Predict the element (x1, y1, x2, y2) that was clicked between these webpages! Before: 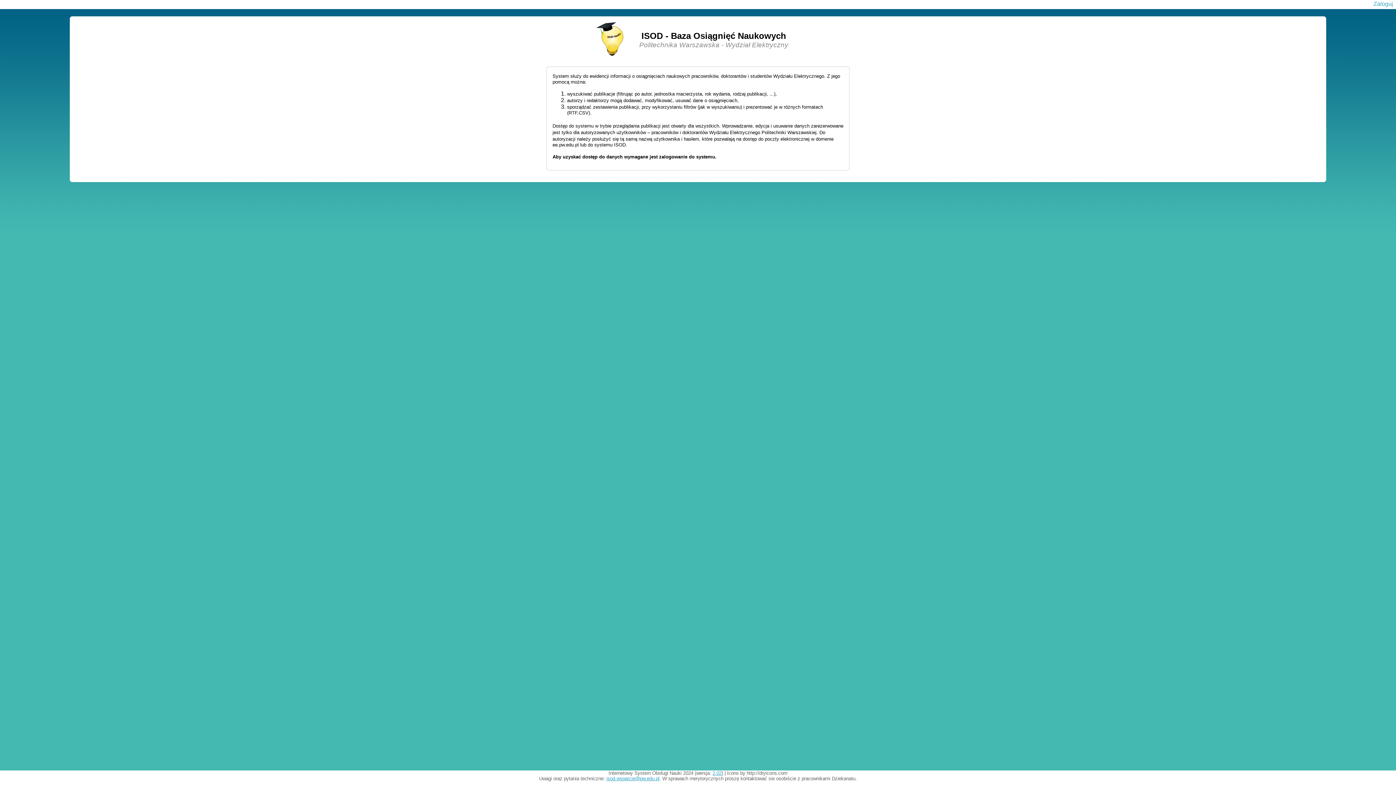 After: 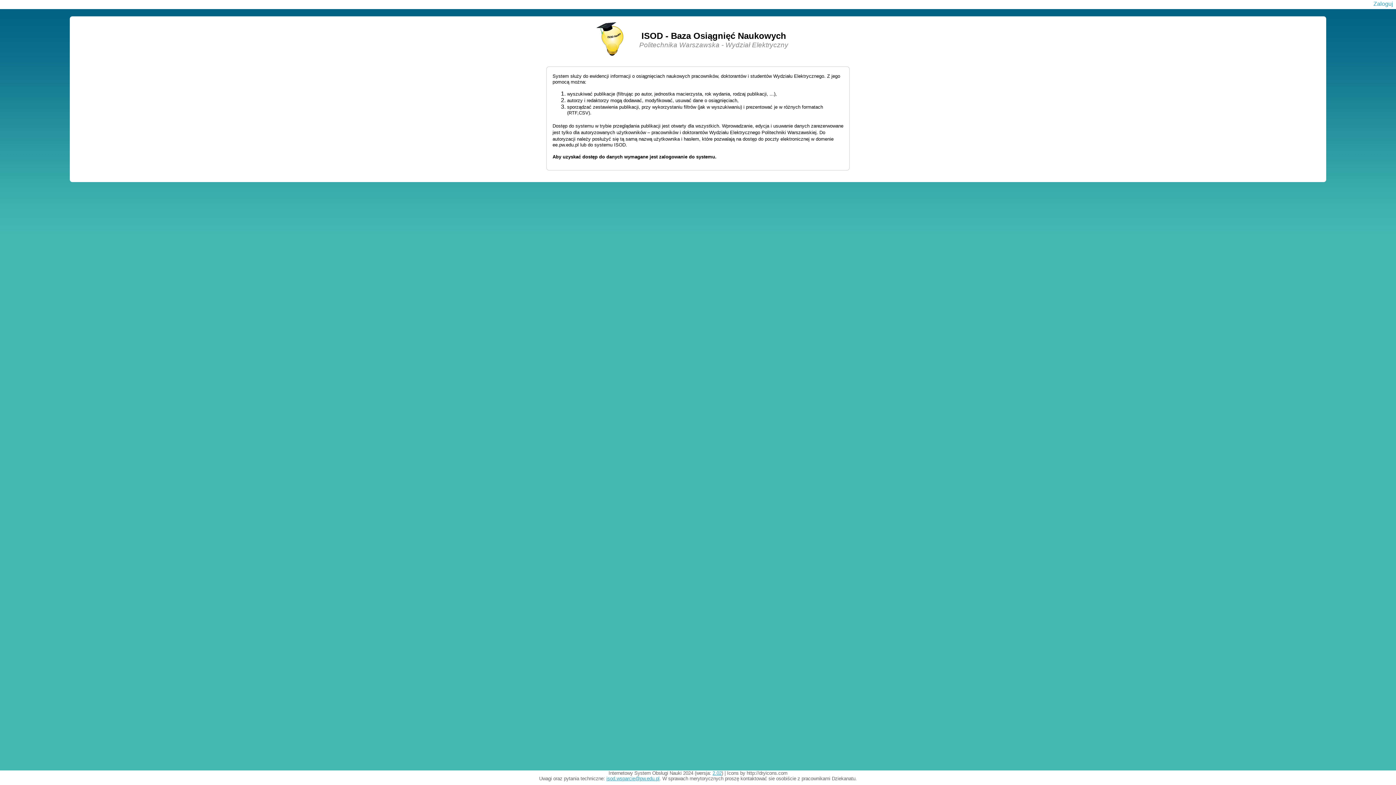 Action: label: 2.02 bbox: (712, 770, 721, 776)